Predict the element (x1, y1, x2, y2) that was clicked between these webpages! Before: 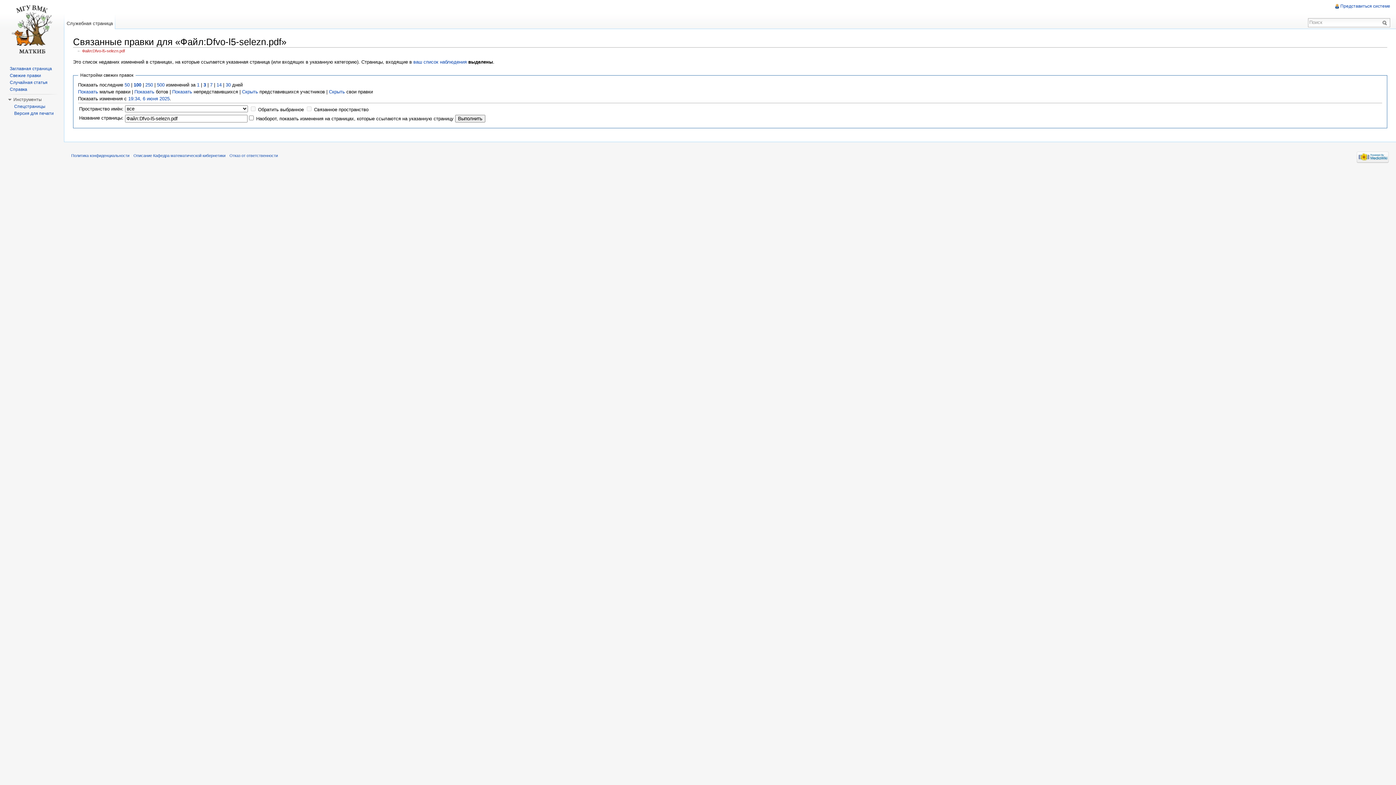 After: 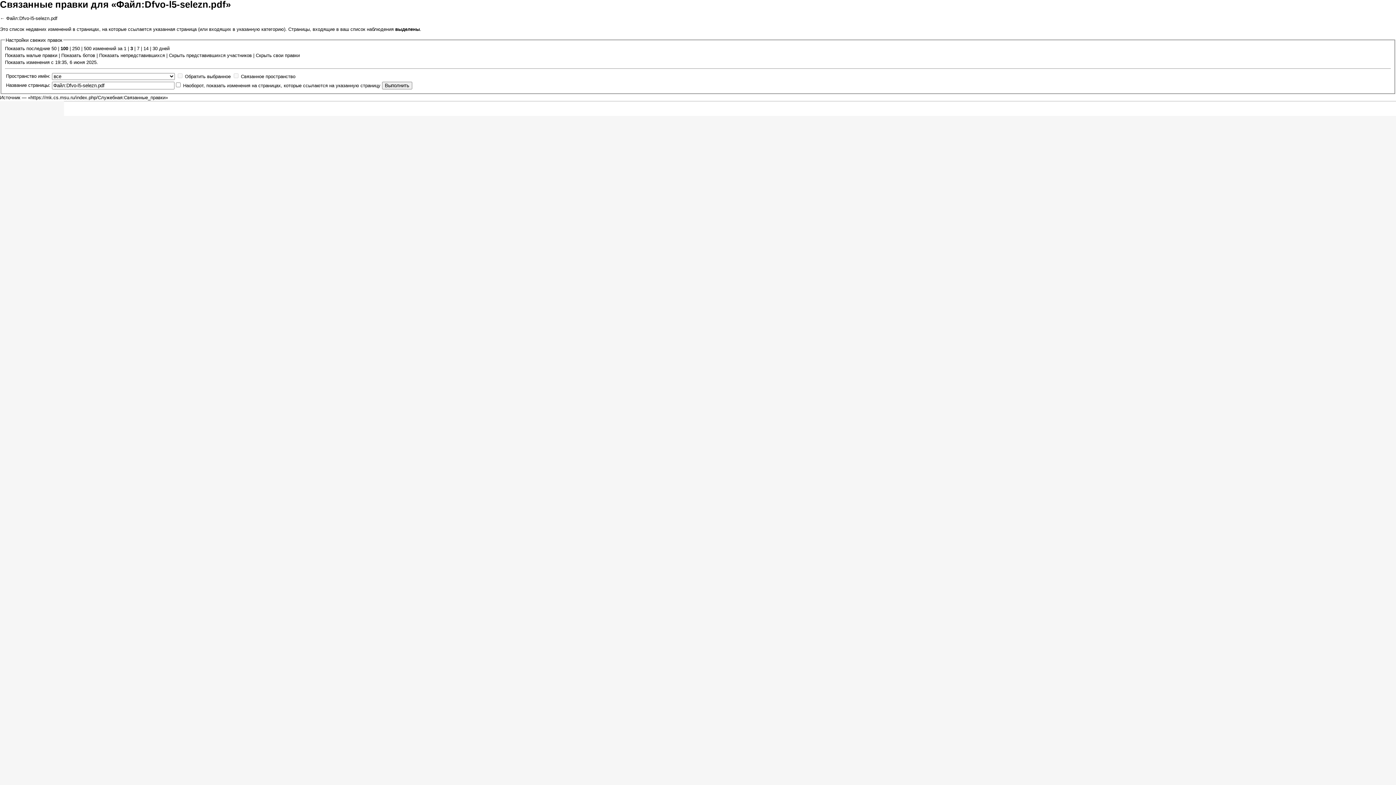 Action: label: Версия для печати bbox: (14, 110, 53, 116)